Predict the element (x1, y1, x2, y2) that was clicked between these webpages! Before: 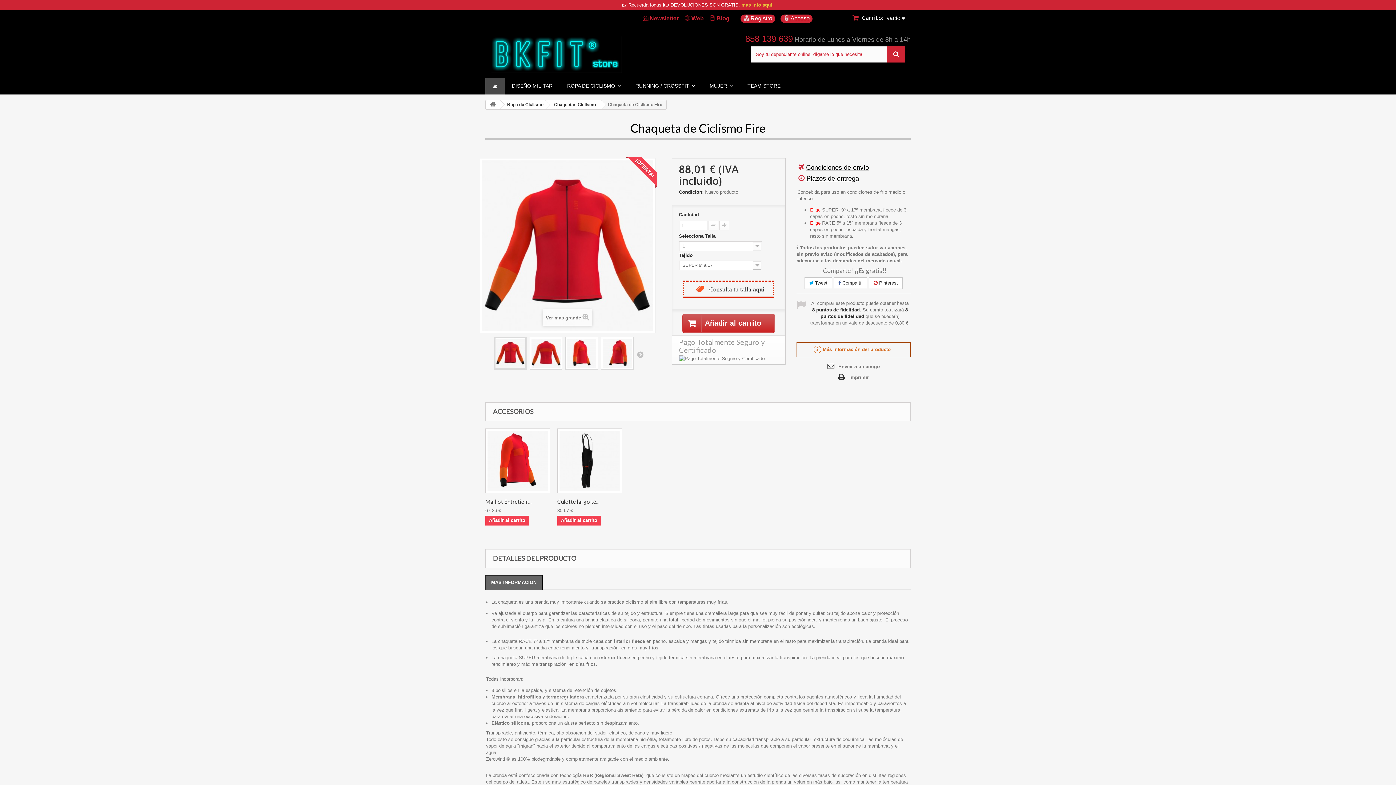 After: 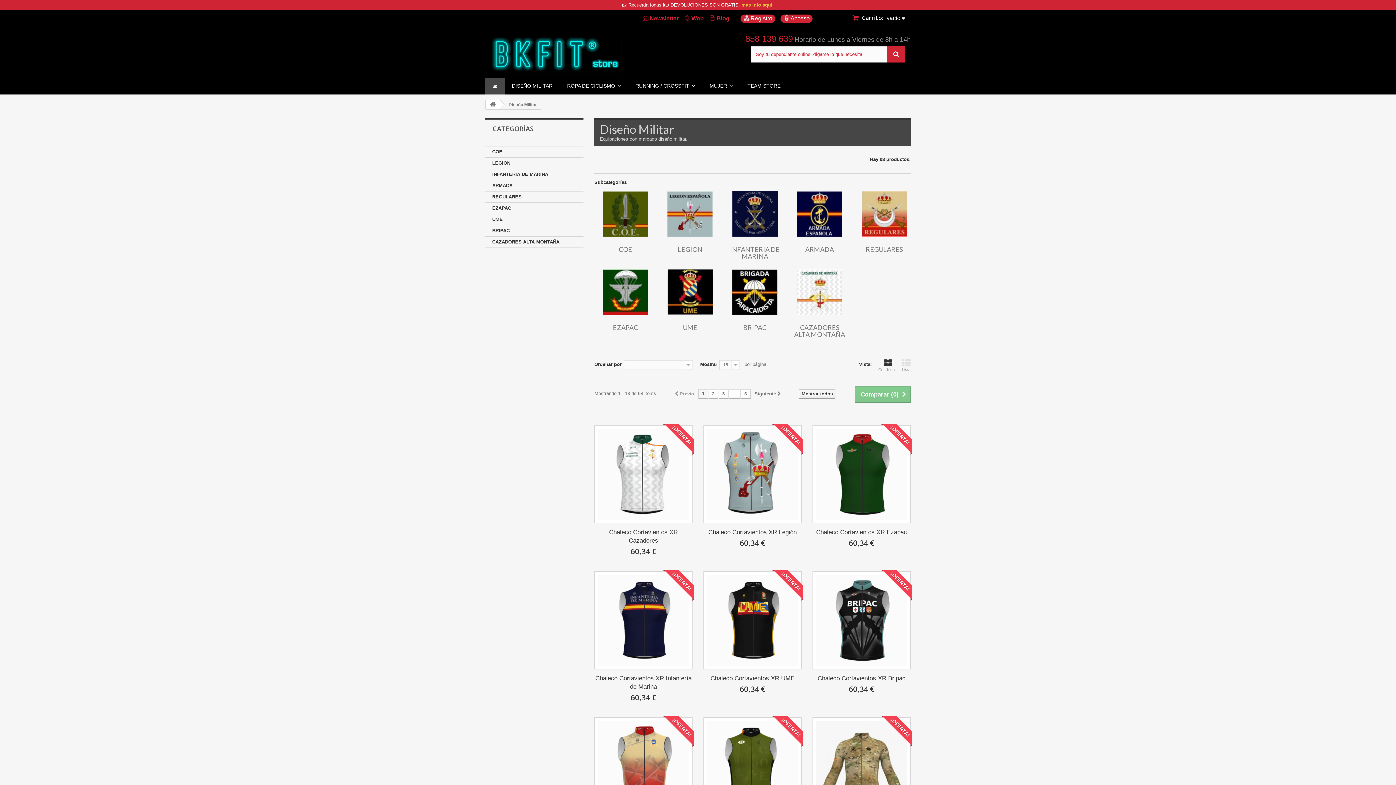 Action: label: DISEÑO MILITAR bbox: (504, 78, 560, 94)